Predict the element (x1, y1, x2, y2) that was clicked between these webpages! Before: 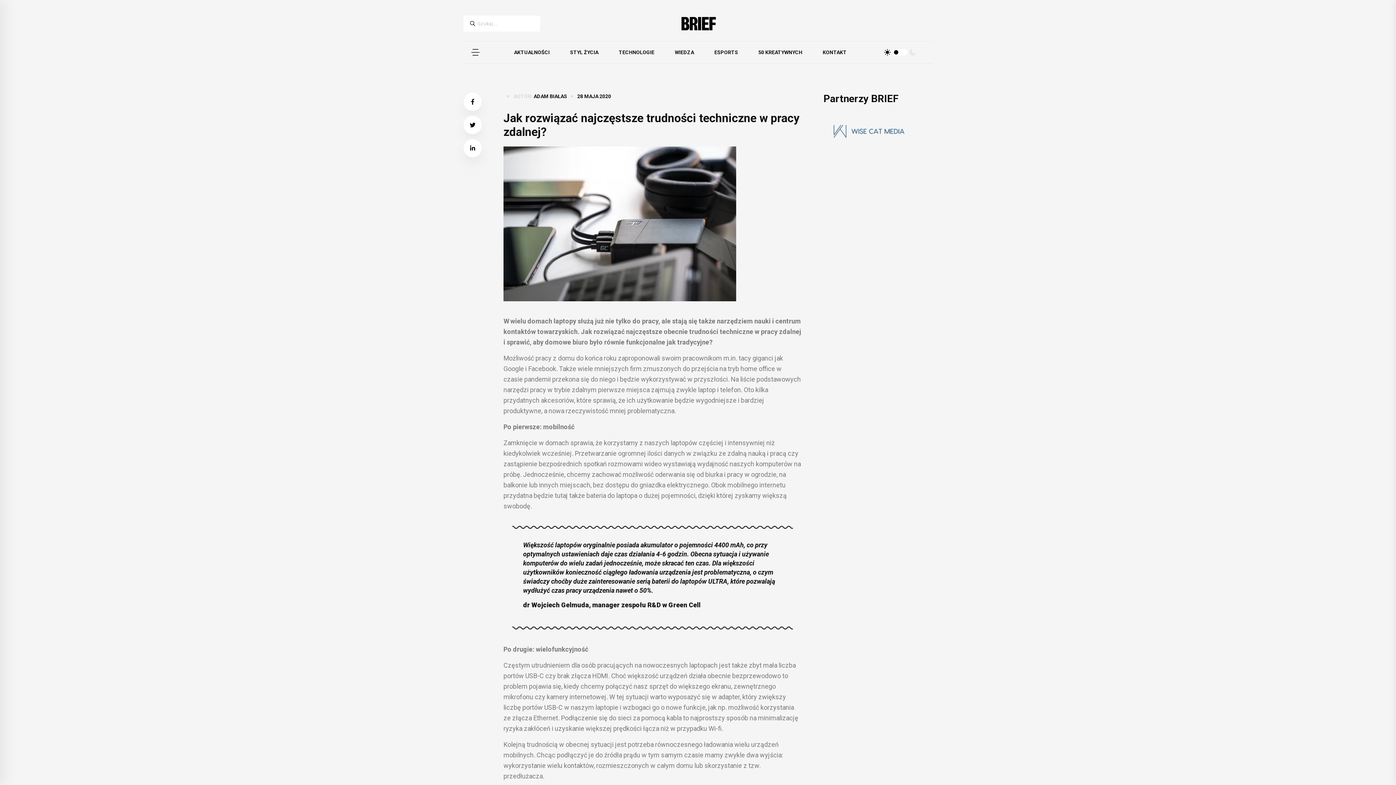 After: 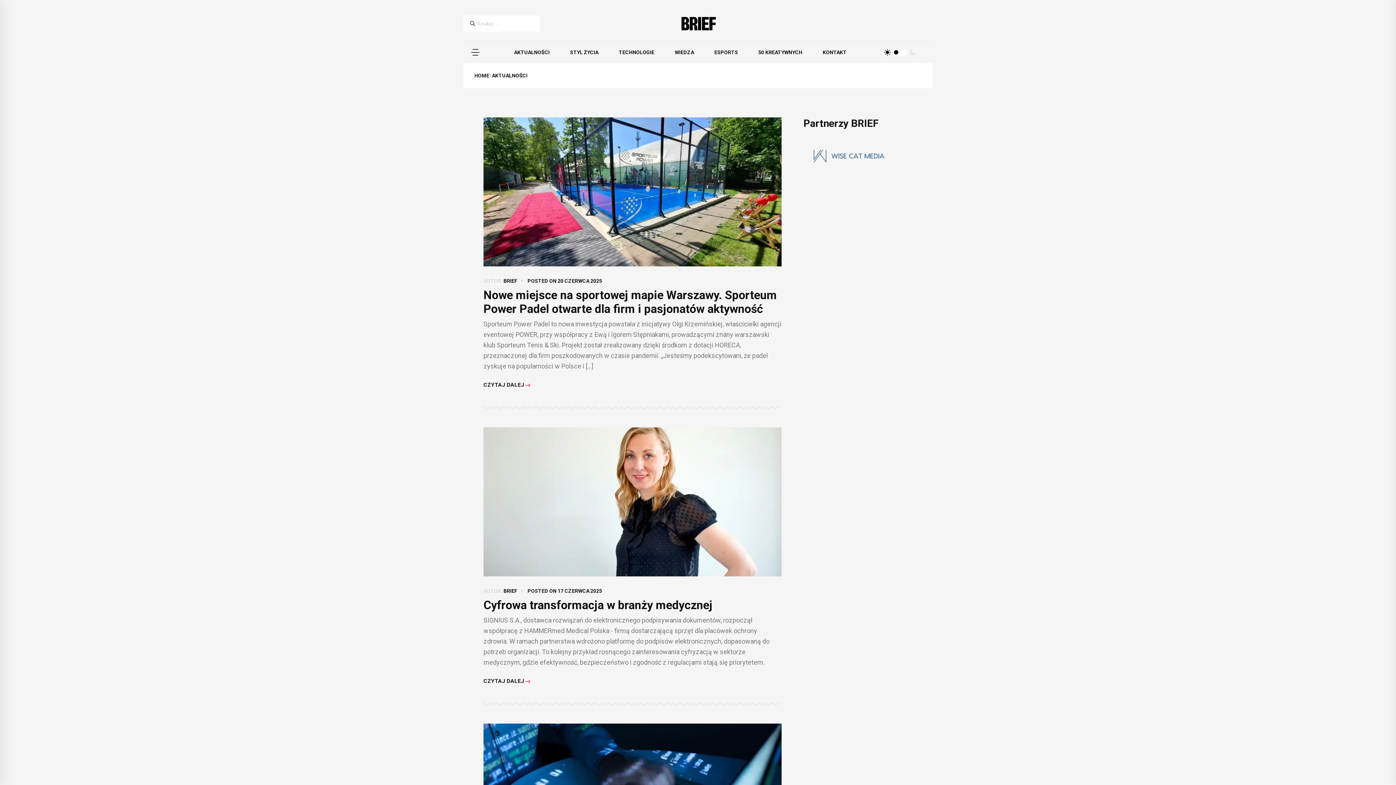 Action: label: TECHNOLOGIE bbox: (608, 41, 664, 63)